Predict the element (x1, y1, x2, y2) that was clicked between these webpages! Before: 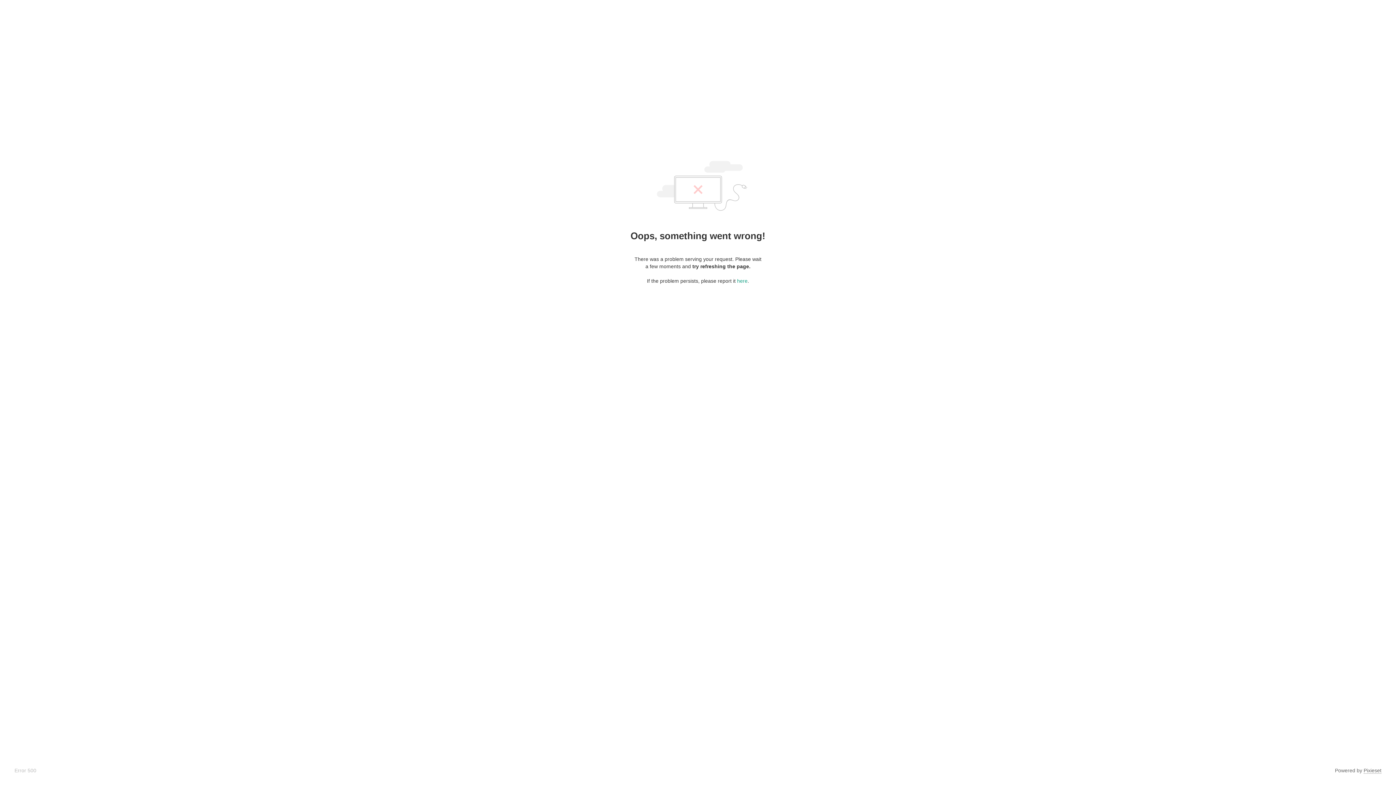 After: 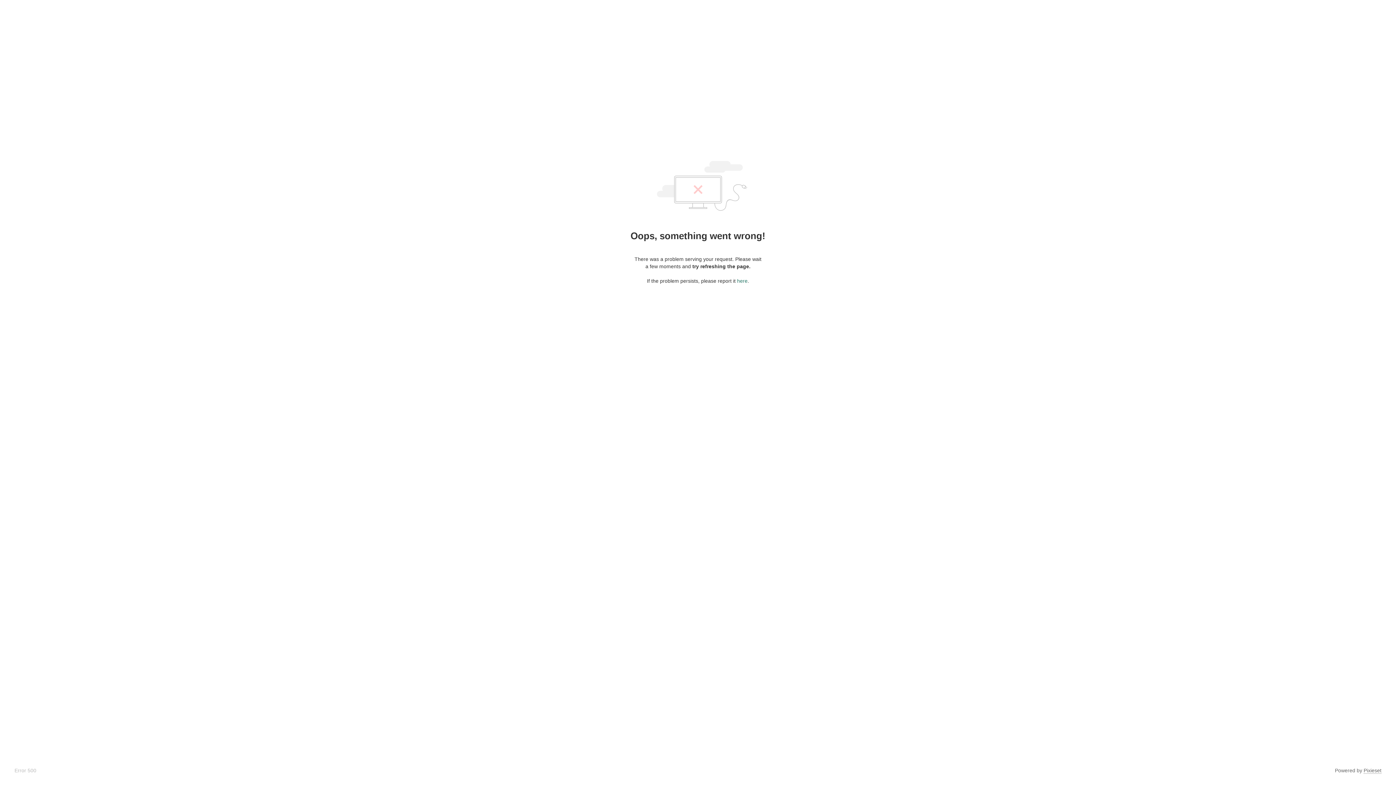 Action: bbox: (737, 278, 747, 284) label: here